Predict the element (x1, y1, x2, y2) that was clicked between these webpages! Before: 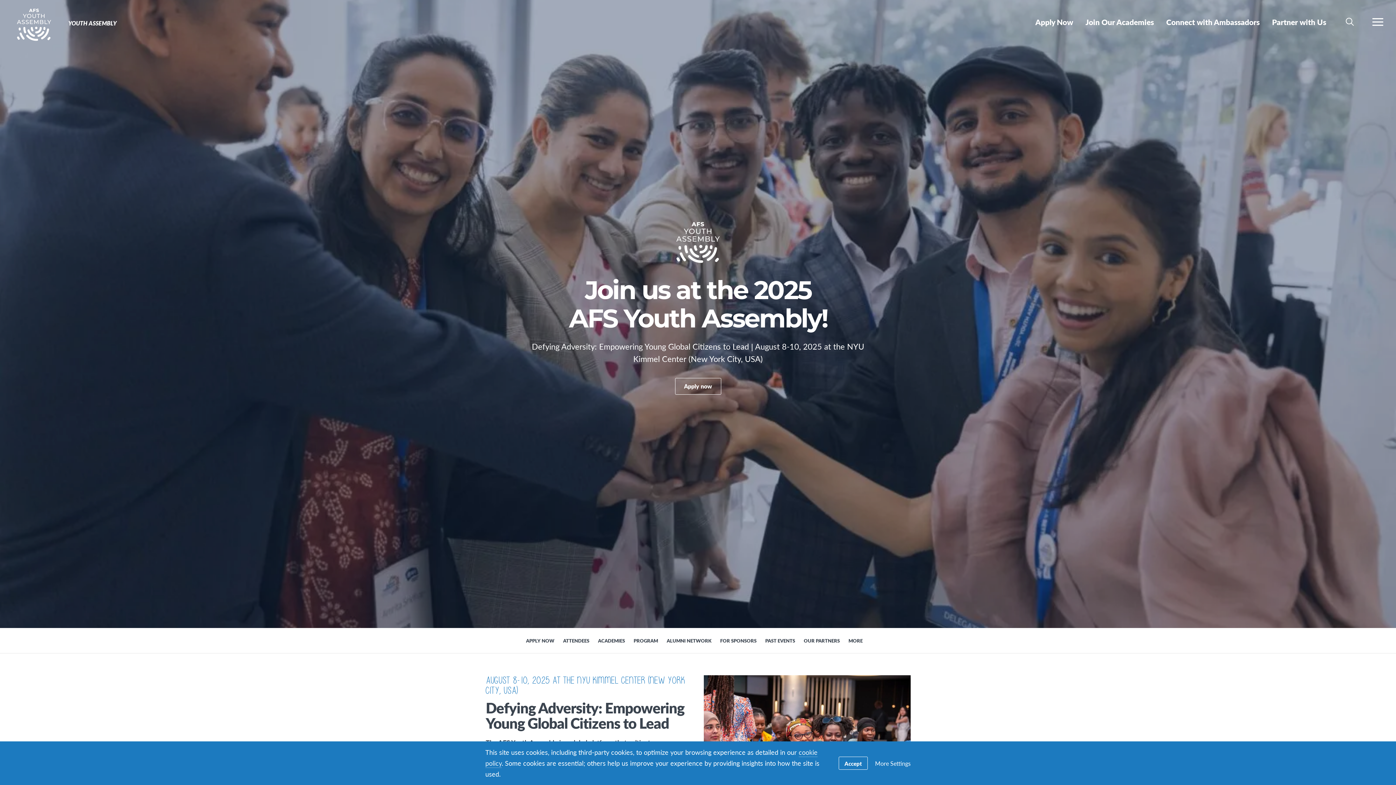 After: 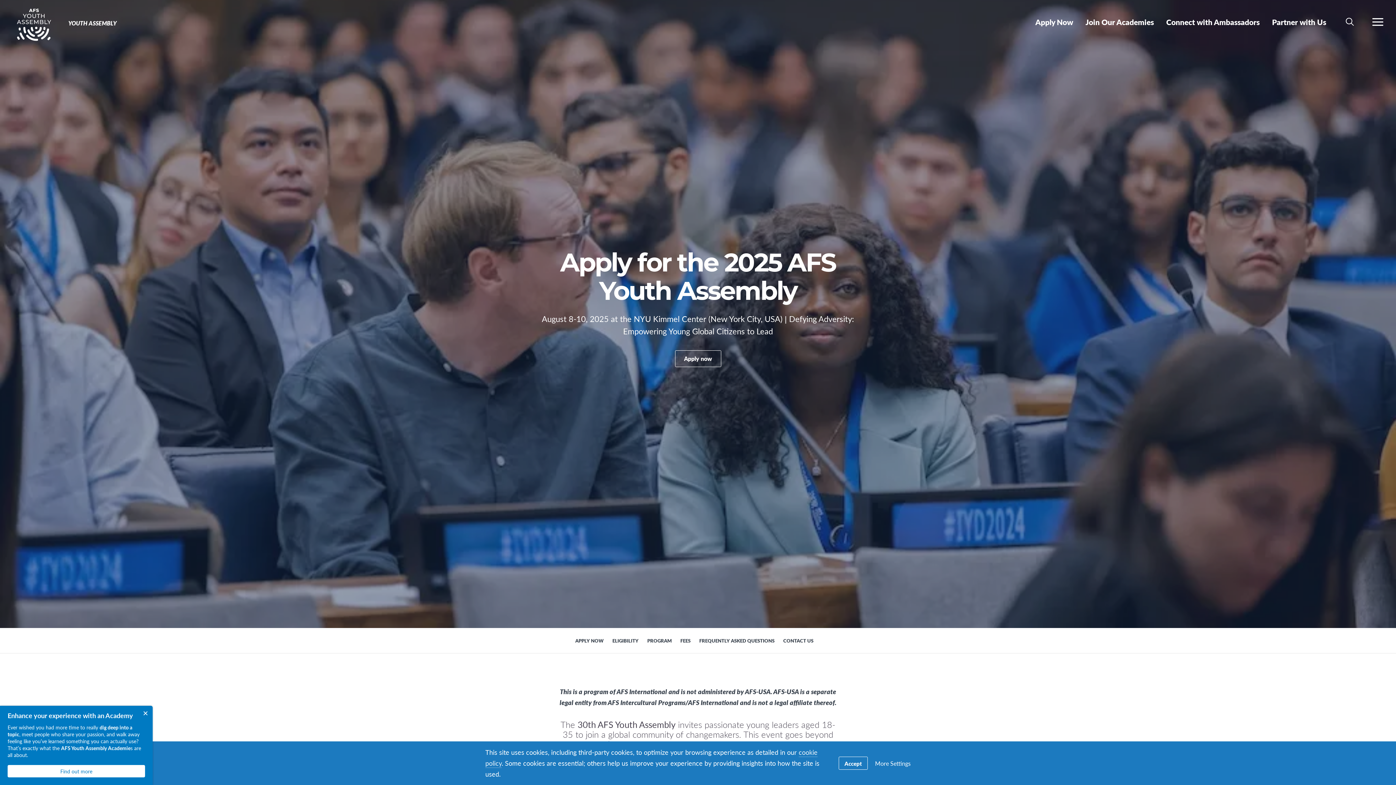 Action: label: Apply Now bbox: (1030, 13, 1078, 30)